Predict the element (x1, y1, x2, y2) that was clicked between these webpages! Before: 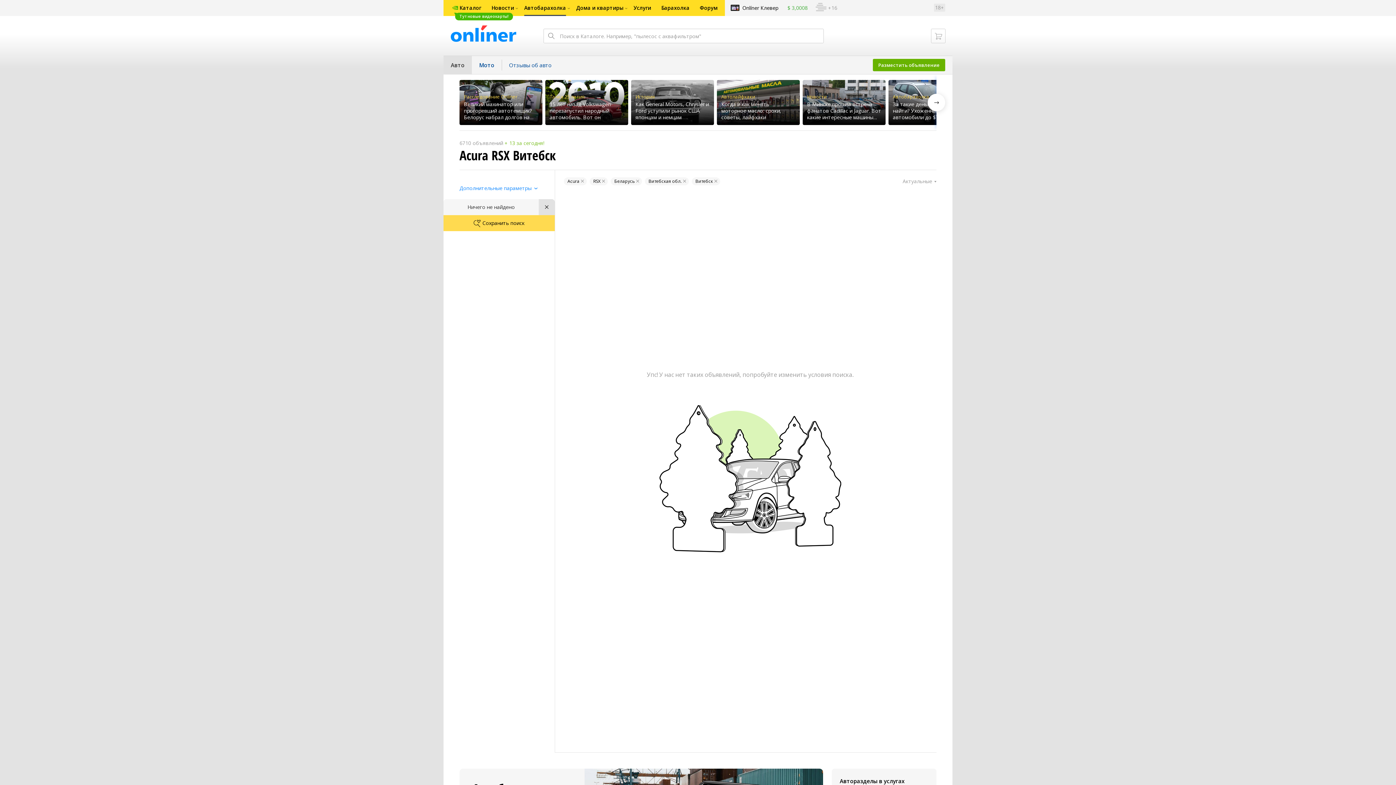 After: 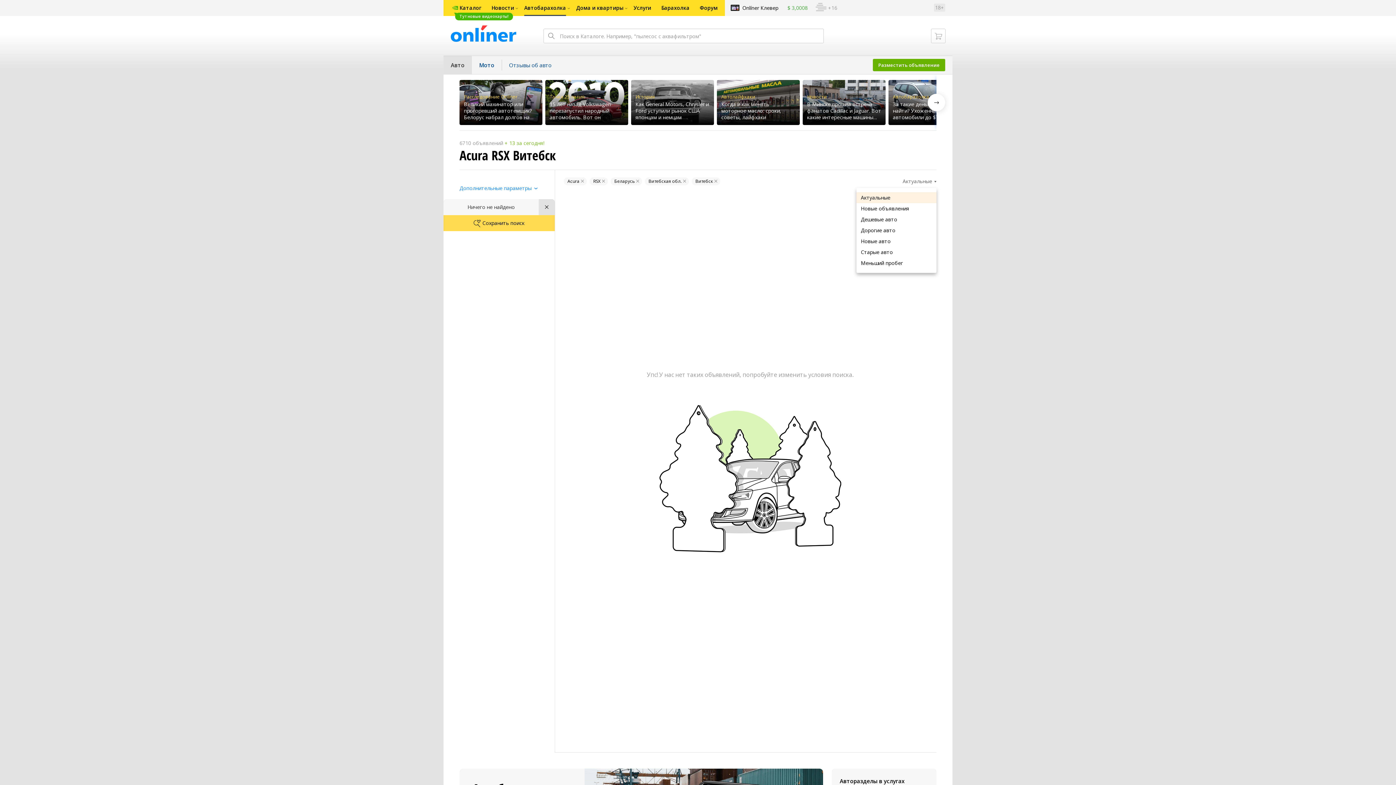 Action: bbox: (902, 177, 936, 185) label: Актуальные